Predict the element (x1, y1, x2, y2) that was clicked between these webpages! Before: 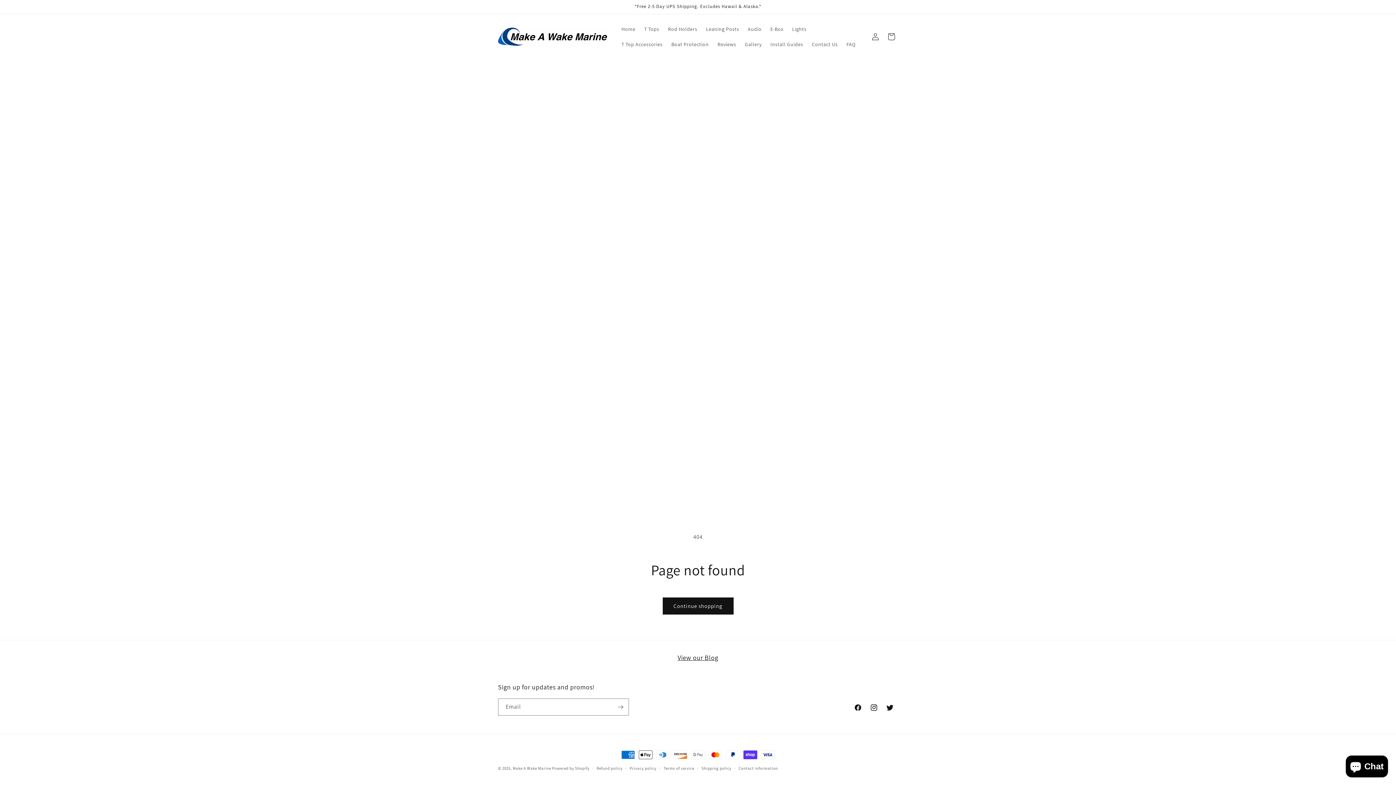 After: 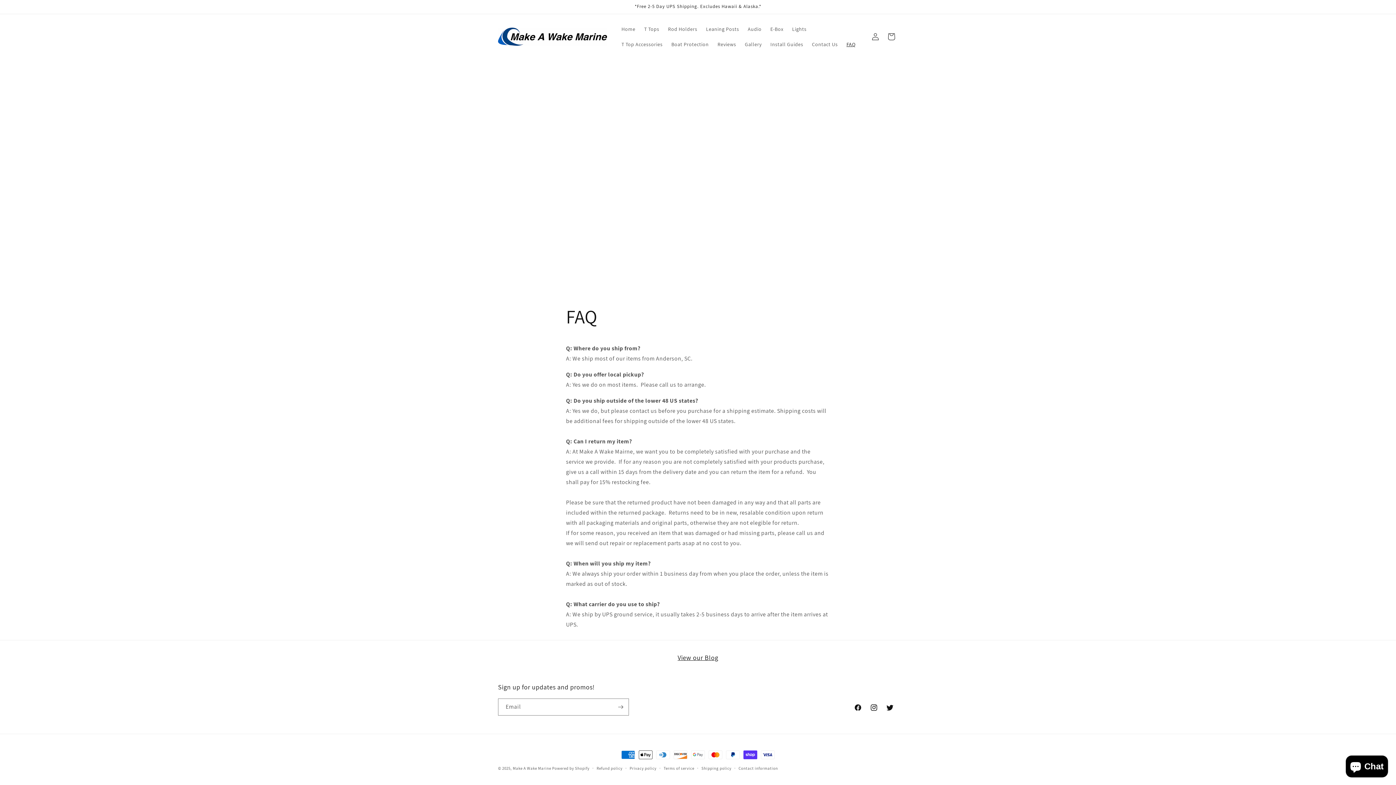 Action: label: FAQ bbox: (842, 36, 860, 52)